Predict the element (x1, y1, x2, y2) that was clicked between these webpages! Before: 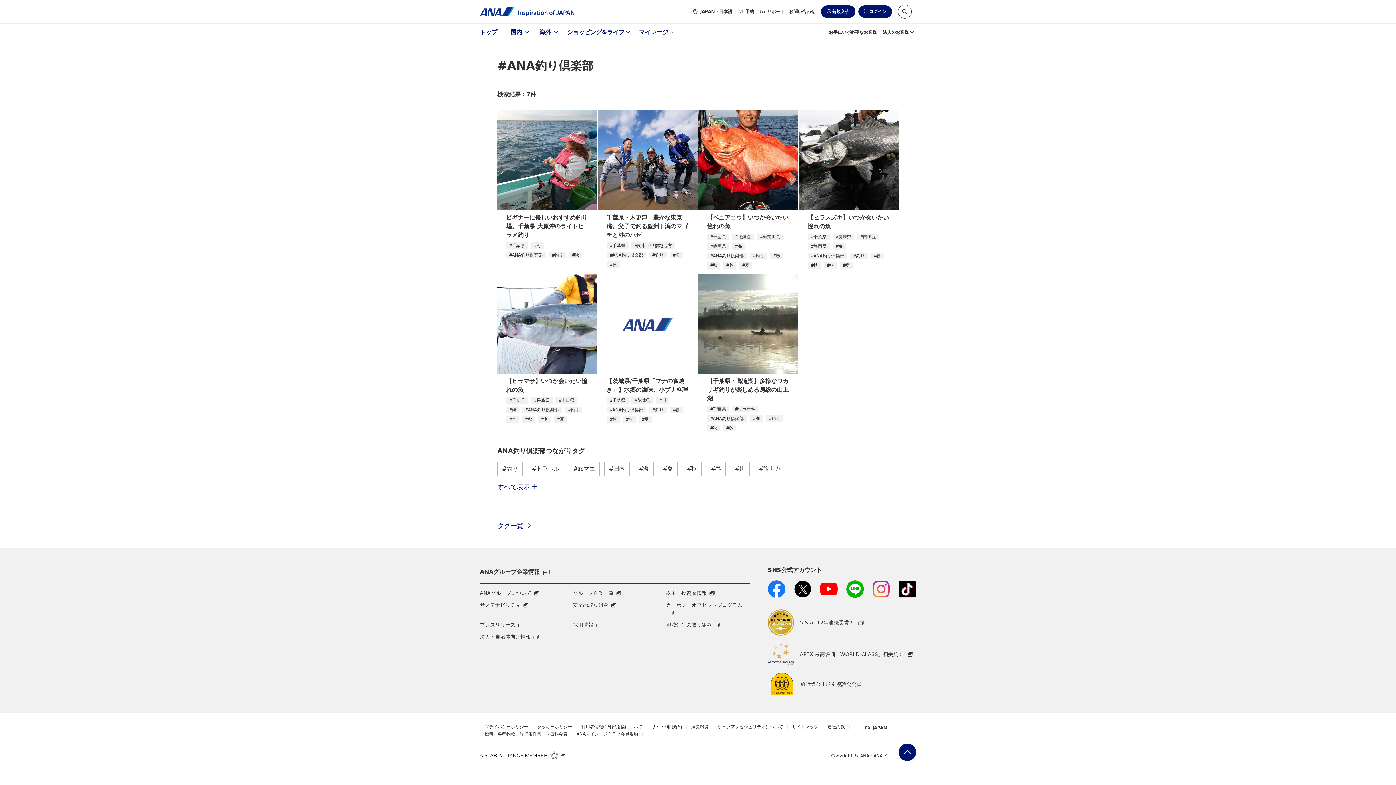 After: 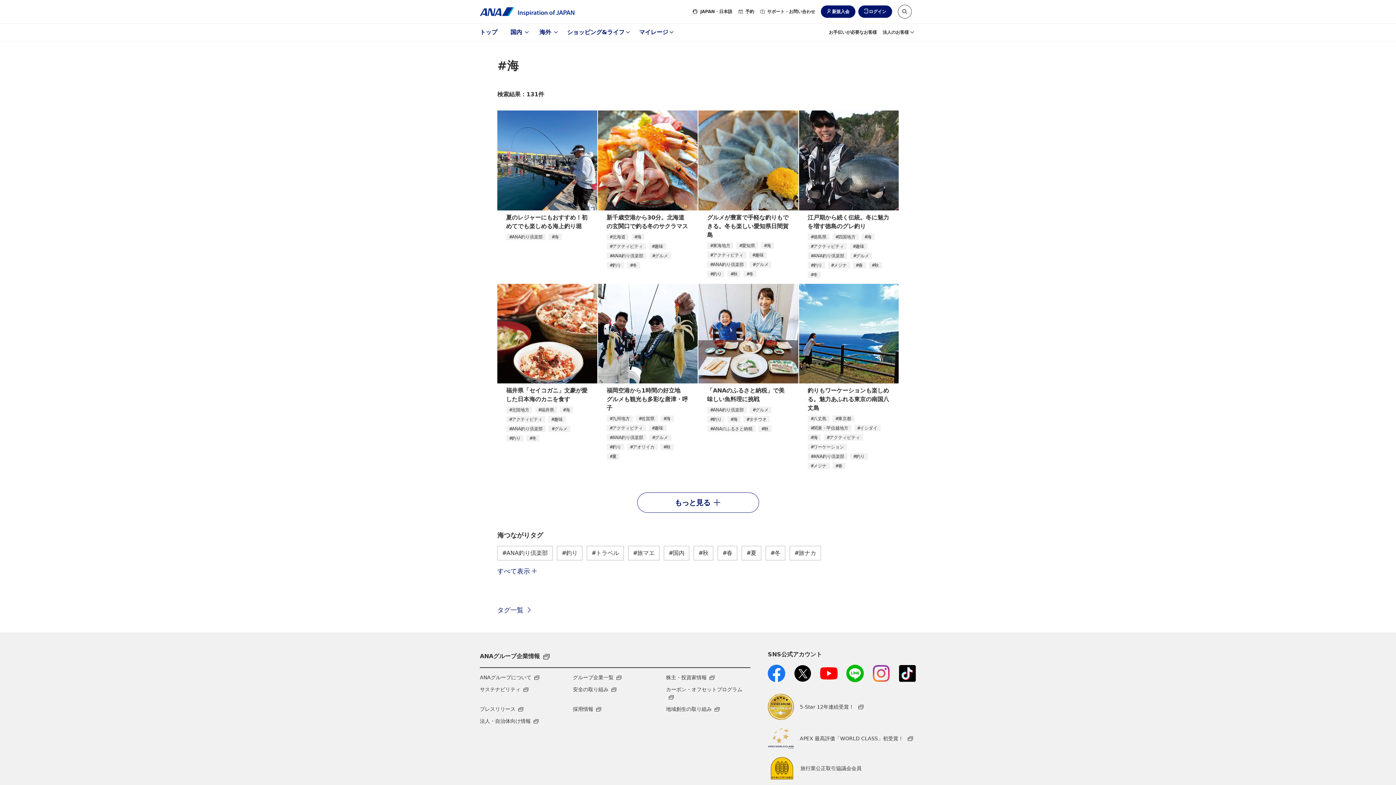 Action: label: 海 bbox: (832, 243, 845, 249)